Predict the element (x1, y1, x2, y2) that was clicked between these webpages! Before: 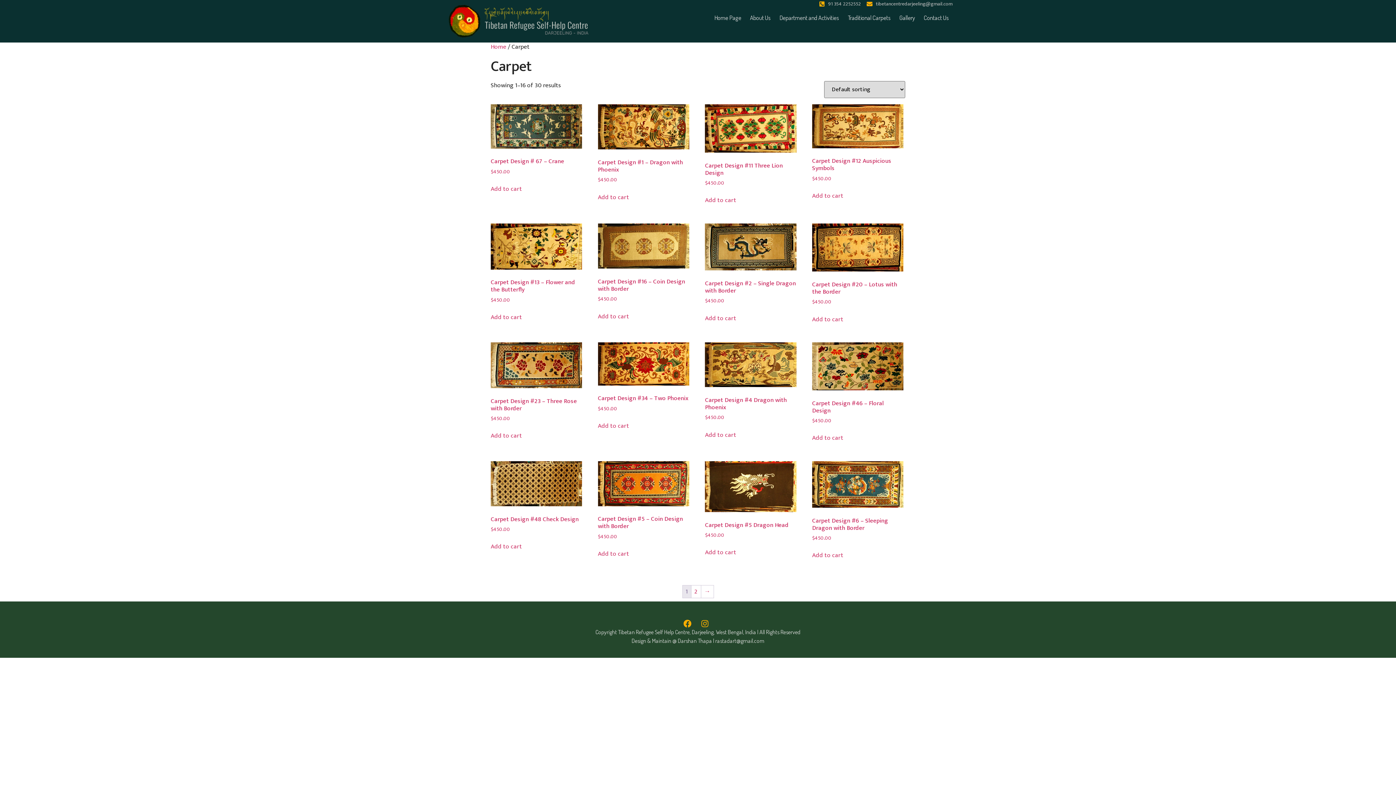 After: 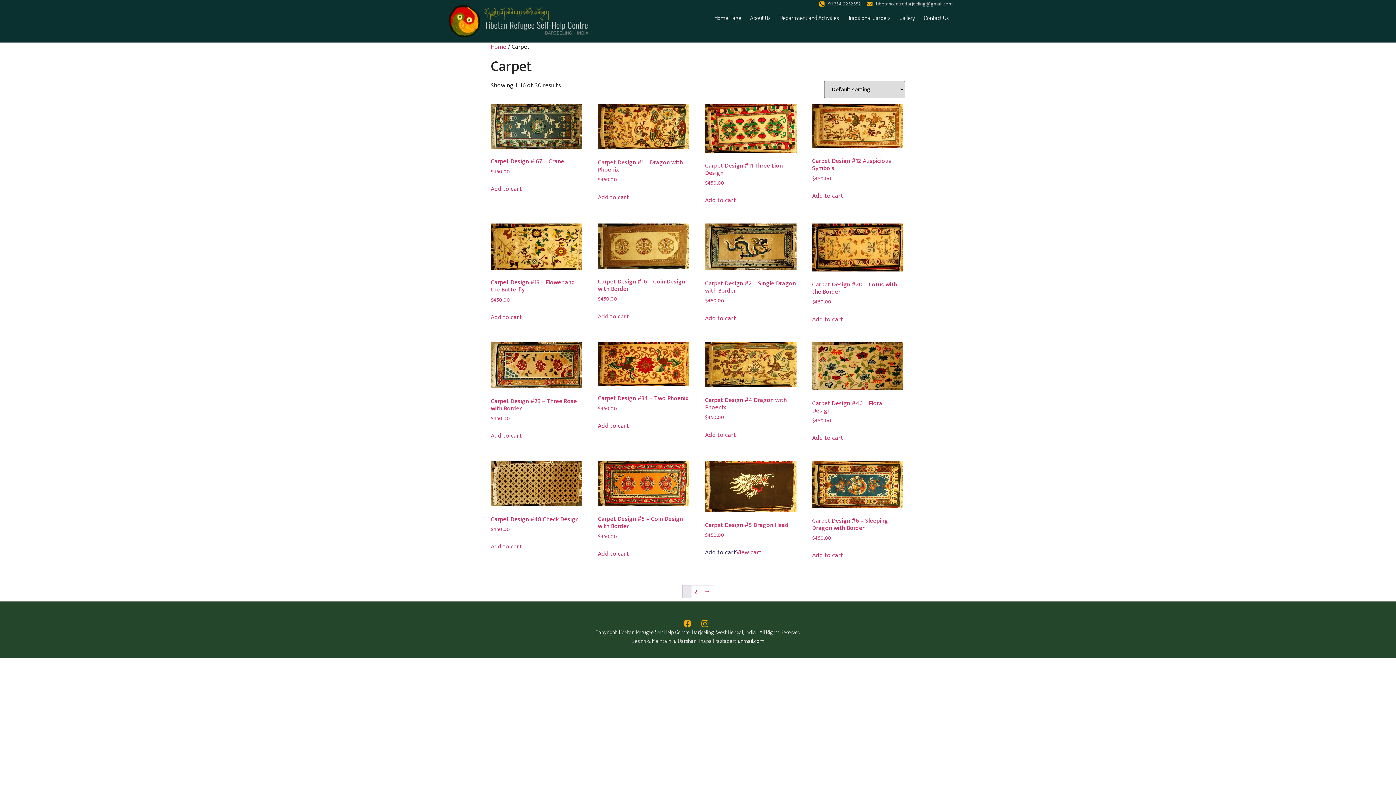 Action: label: Add to cart: “Carpet Design #5 Dragon Head” bbox: (705, 548, 736, 557)